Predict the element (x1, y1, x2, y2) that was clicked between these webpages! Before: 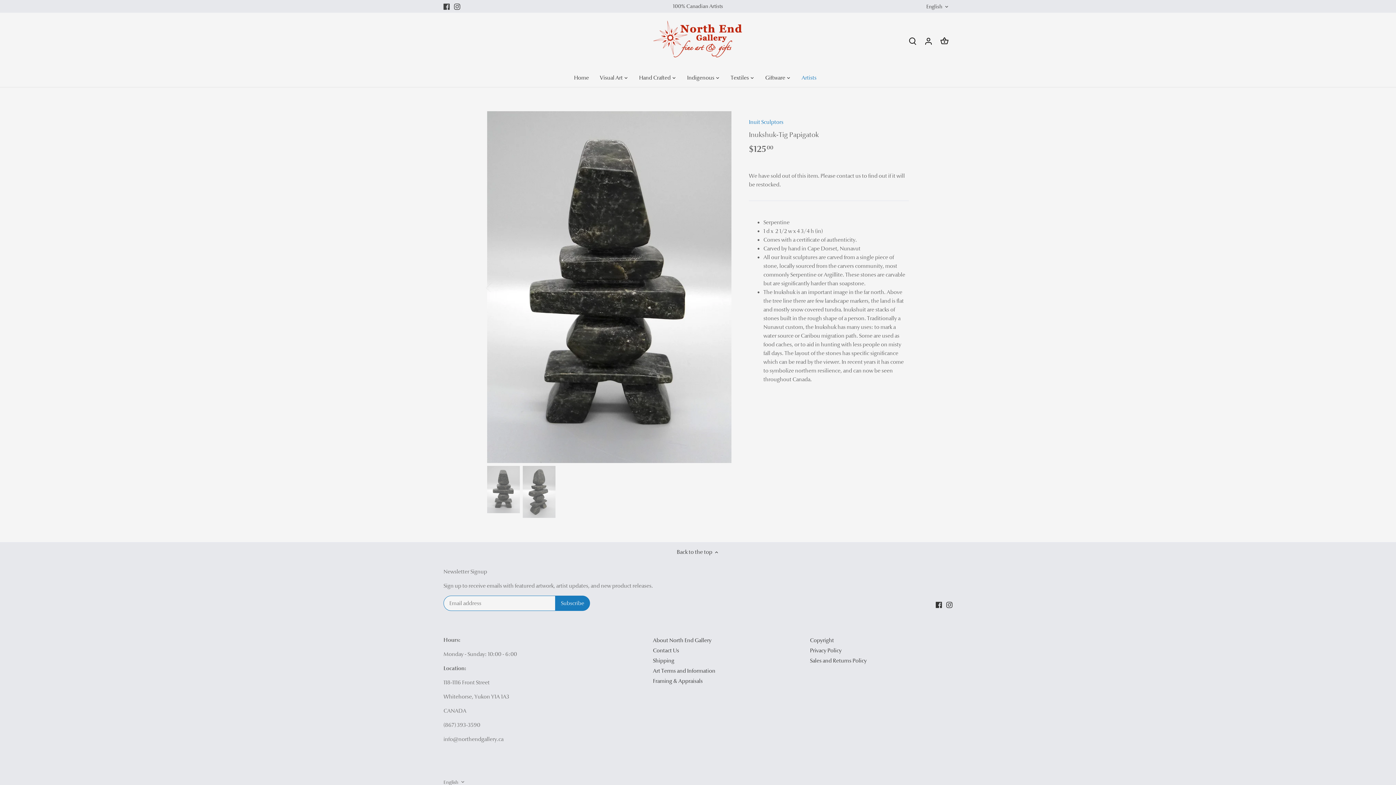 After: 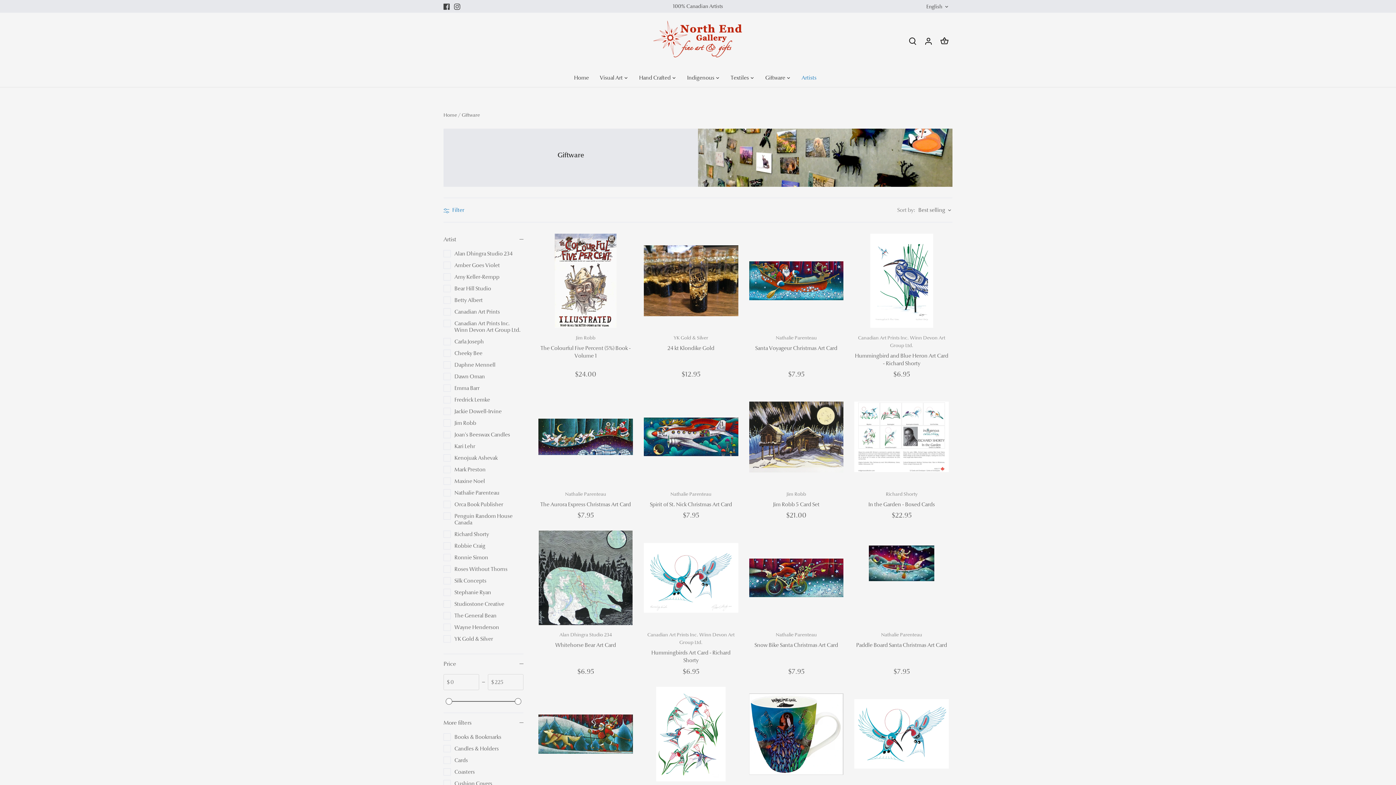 Action: label: Giftware bbox: (760, 69, 790, 86)